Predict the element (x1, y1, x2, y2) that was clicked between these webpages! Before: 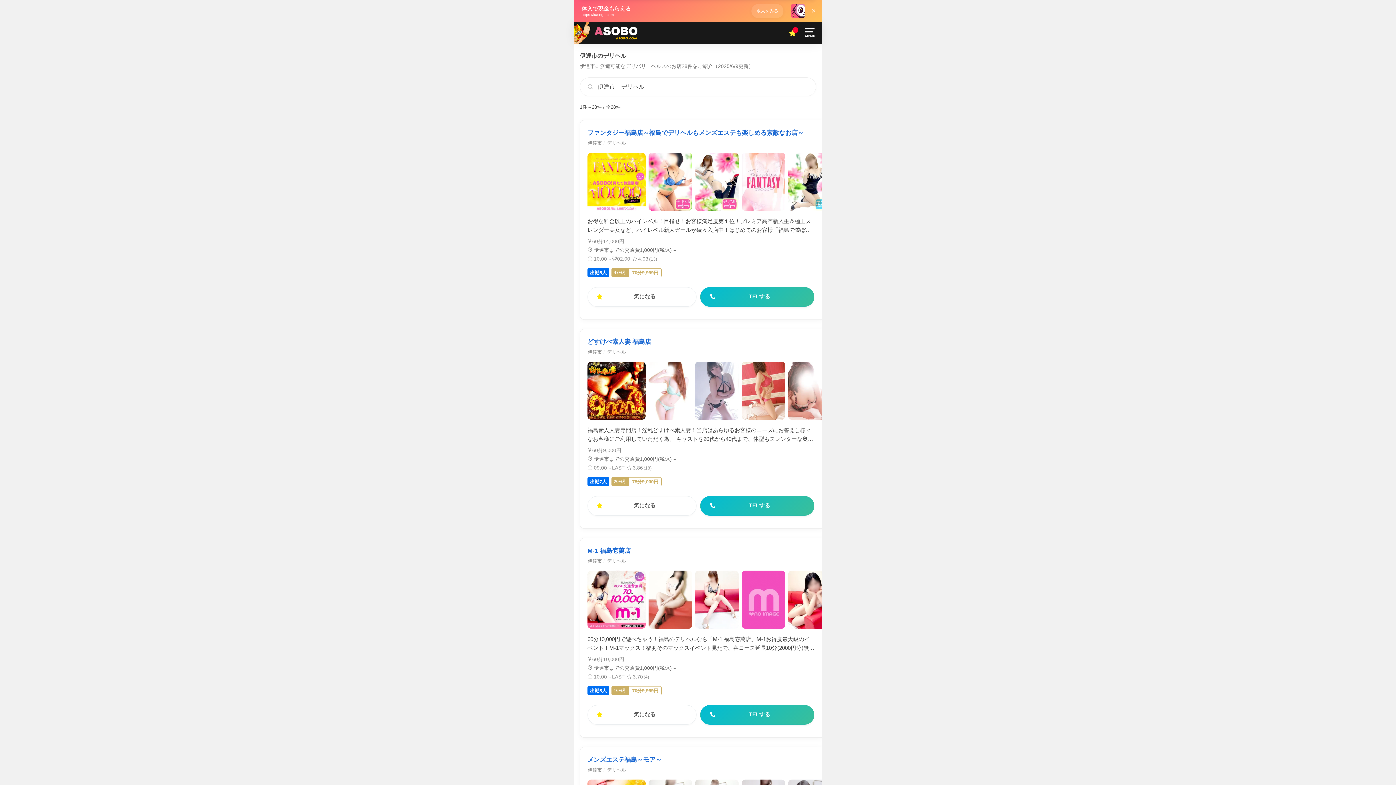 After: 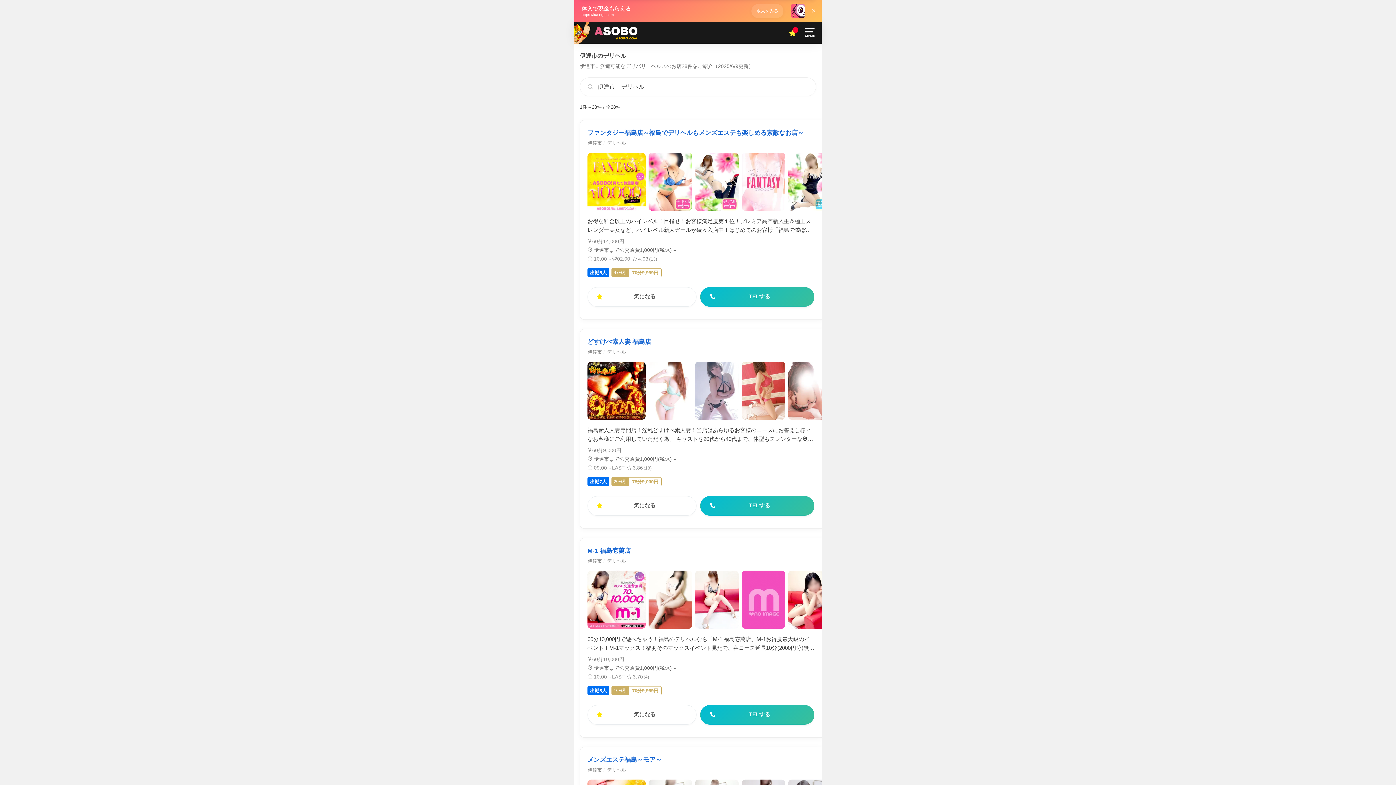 Action: bbox: (800, 21, 821, 43)